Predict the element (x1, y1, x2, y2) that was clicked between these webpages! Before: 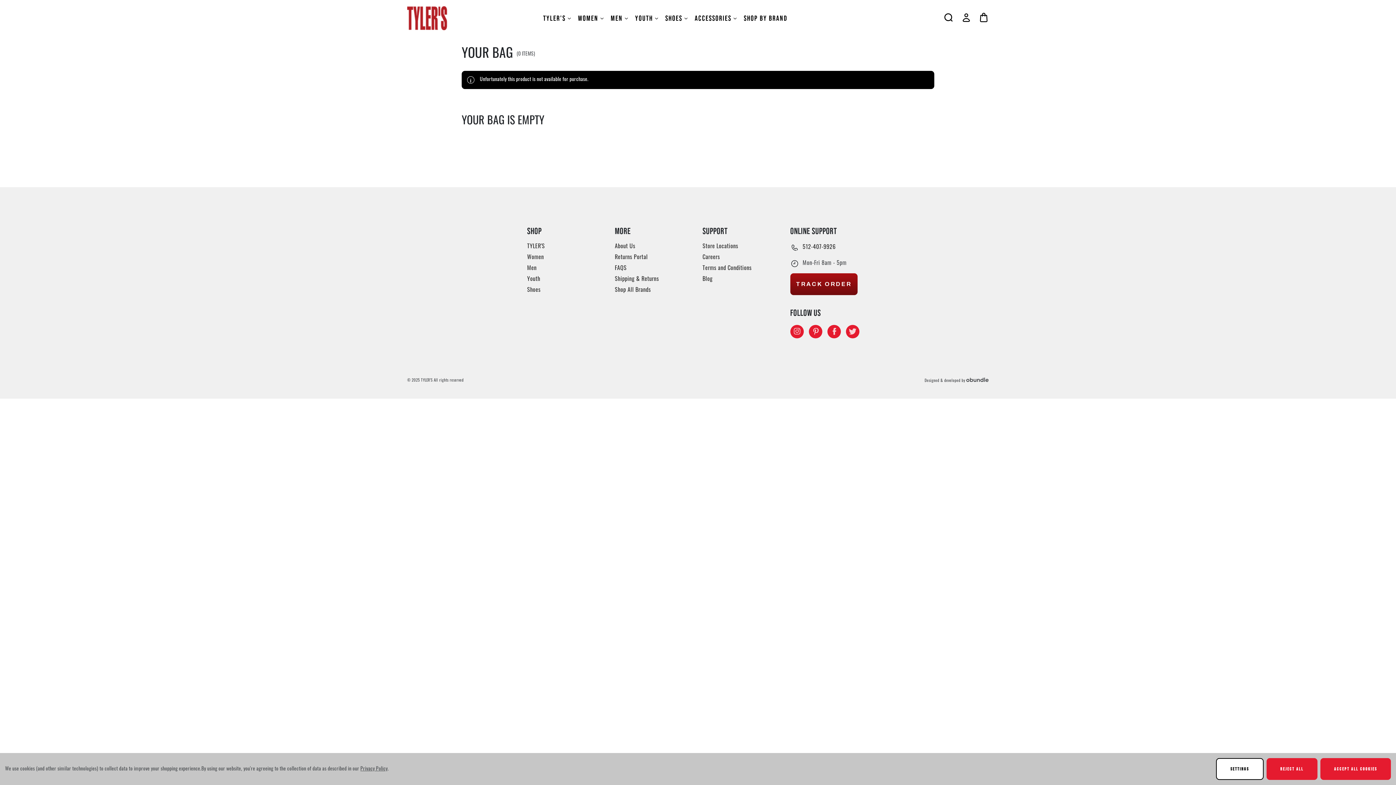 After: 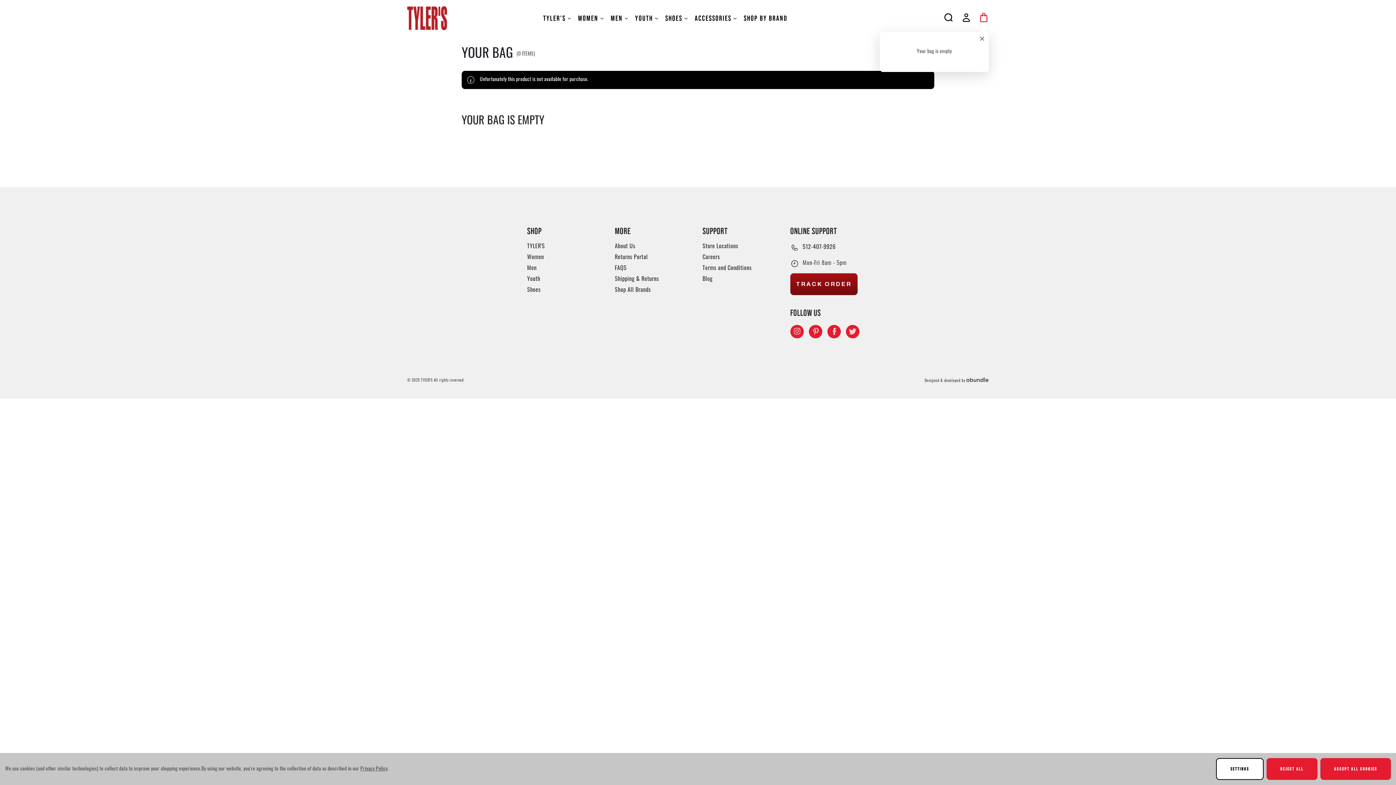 Action: label: Bag with 0 items bbox: (976, 10, 991, 24)